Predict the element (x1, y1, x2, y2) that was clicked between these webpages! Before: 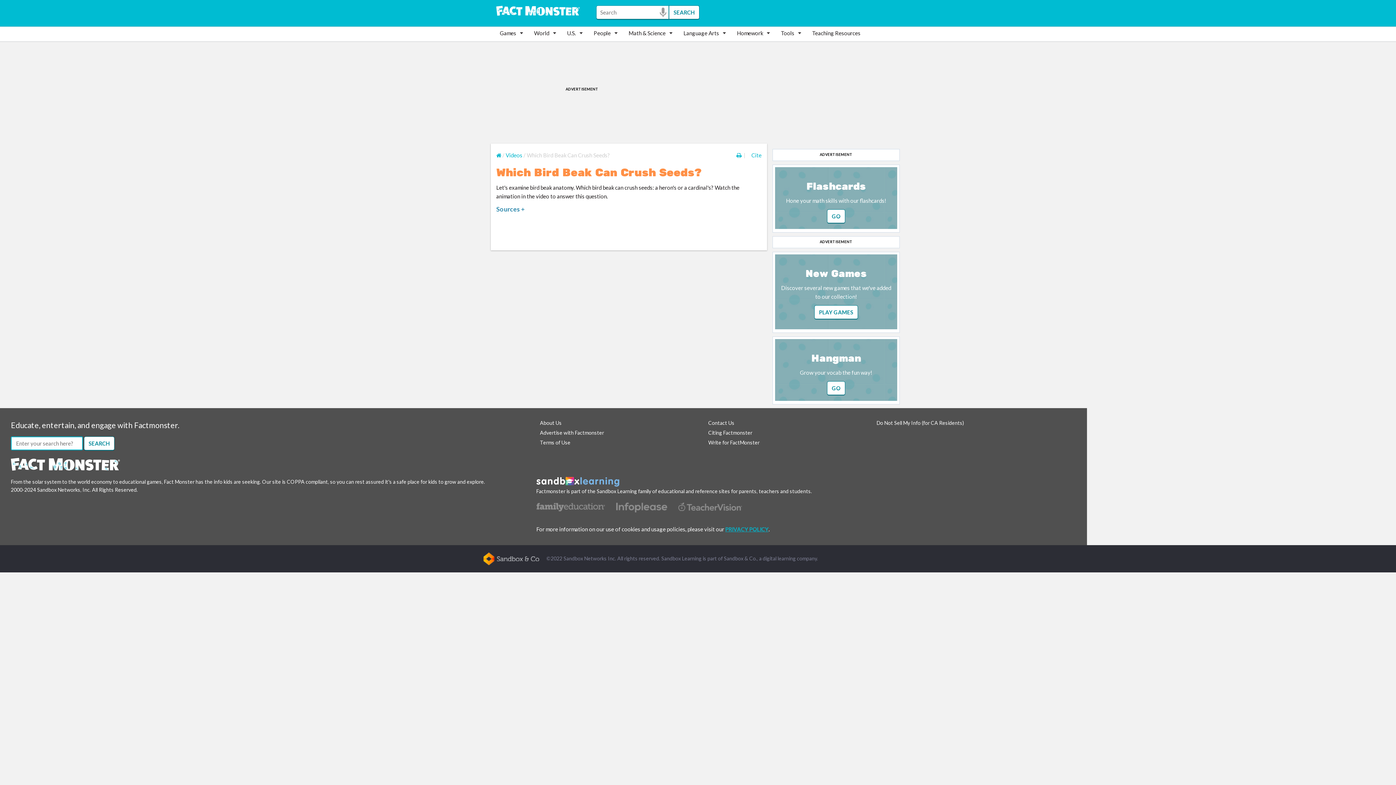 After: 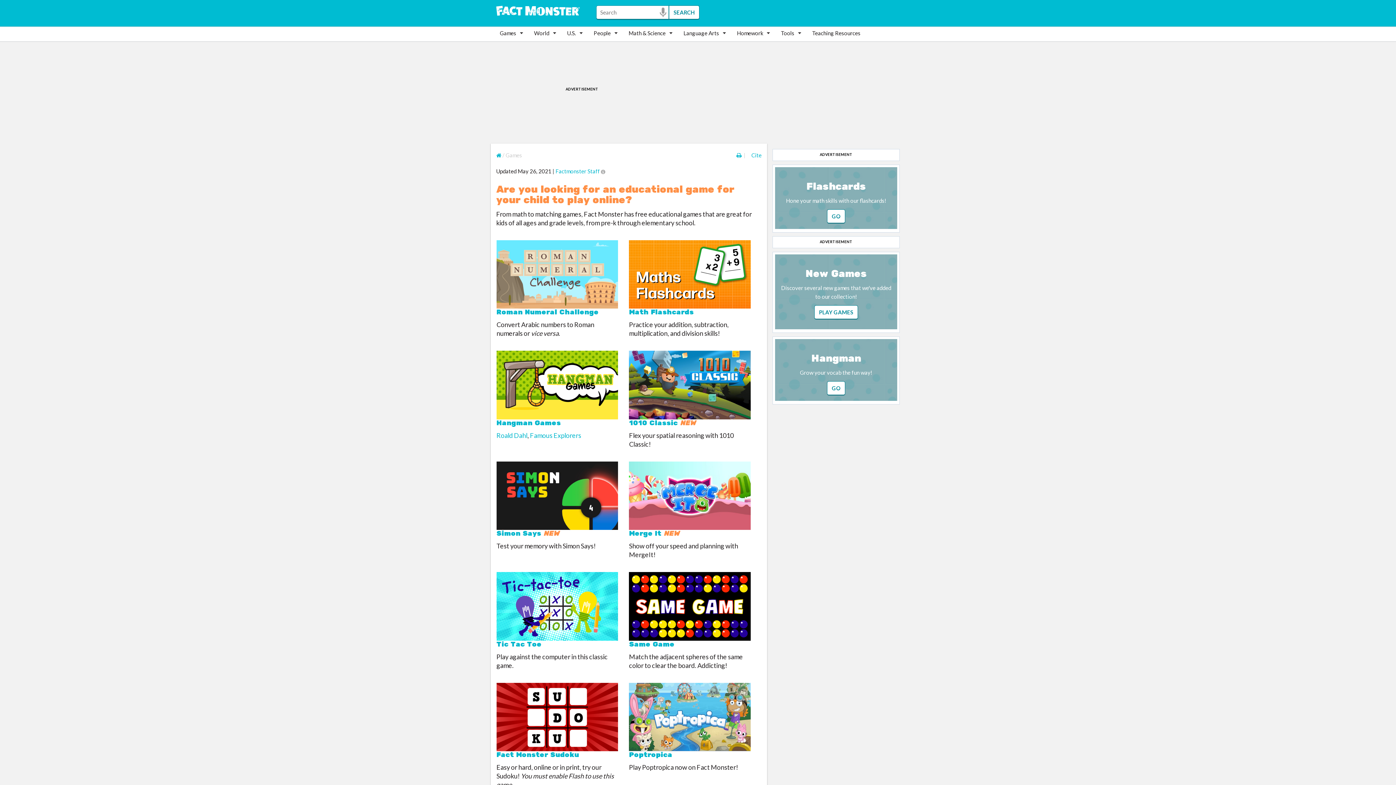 Action: bbox: (496, 26, 530, 39) label: Games